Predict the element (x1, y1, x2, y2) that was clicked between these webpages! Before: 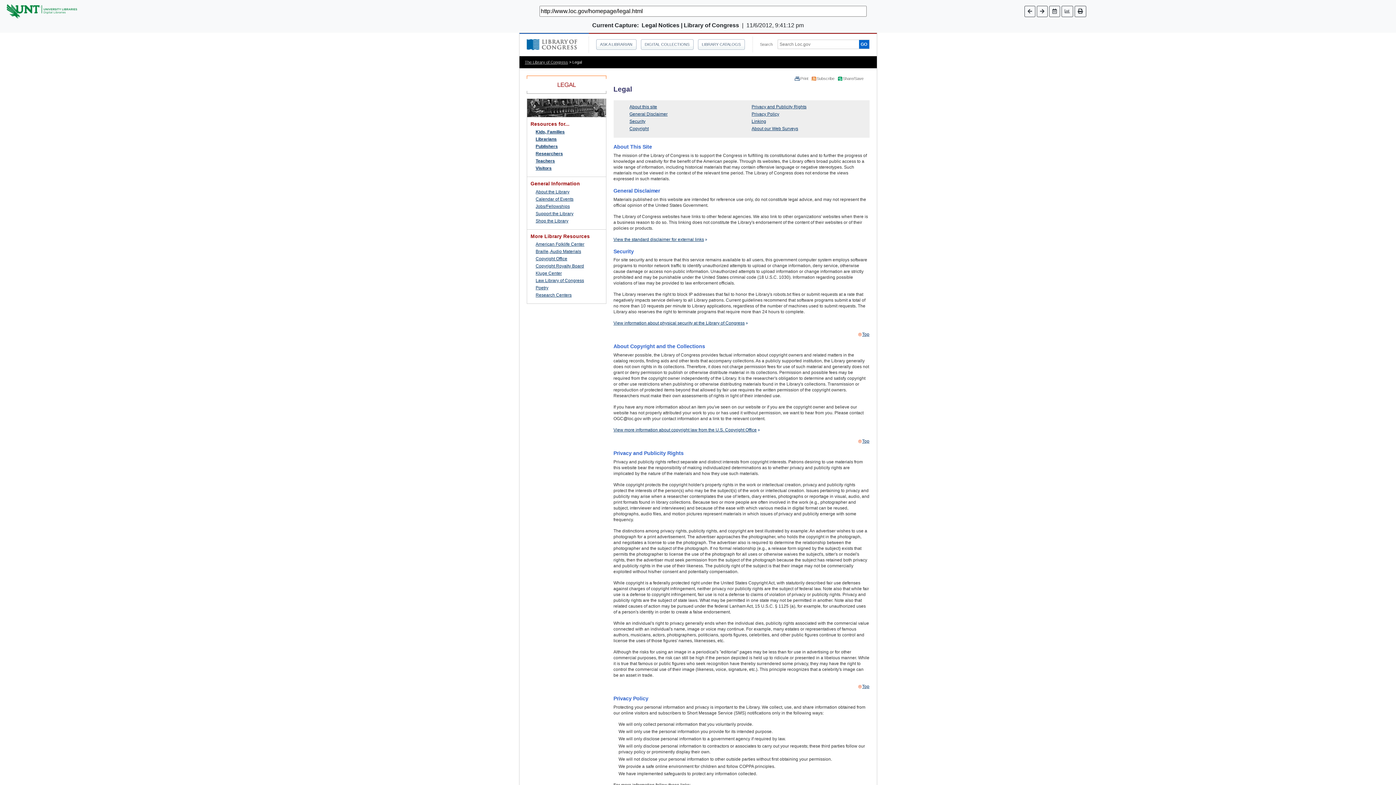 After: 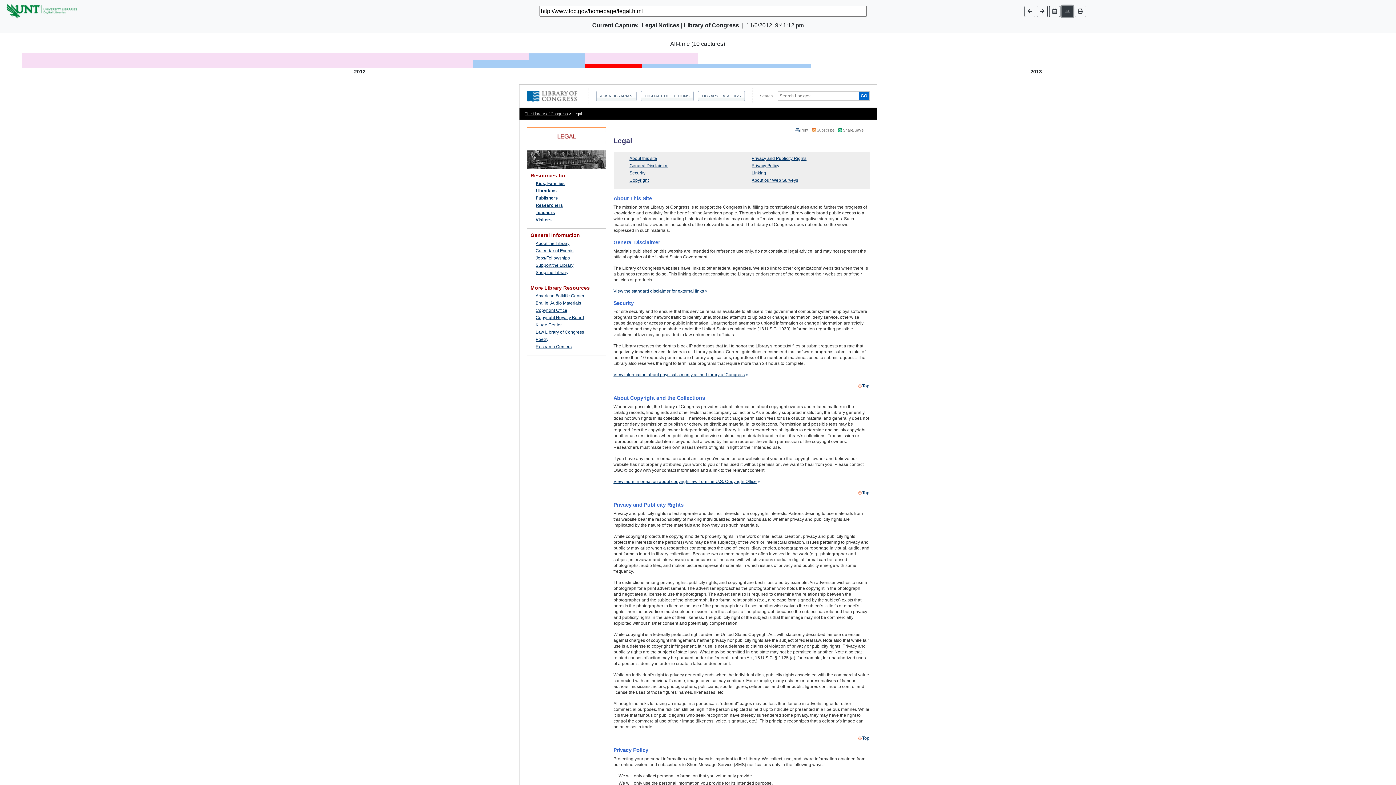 Action: bbox: (1061, 5, 1073, 16)